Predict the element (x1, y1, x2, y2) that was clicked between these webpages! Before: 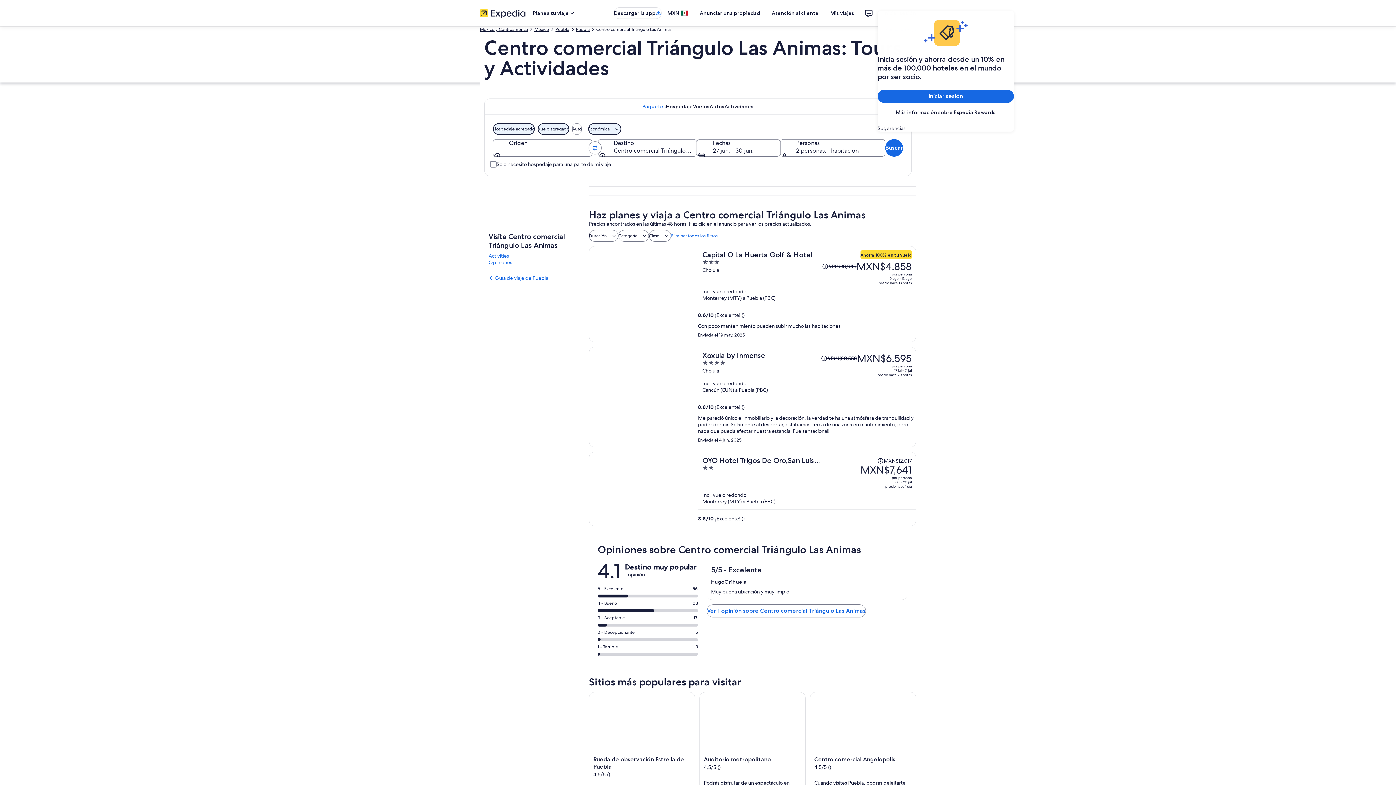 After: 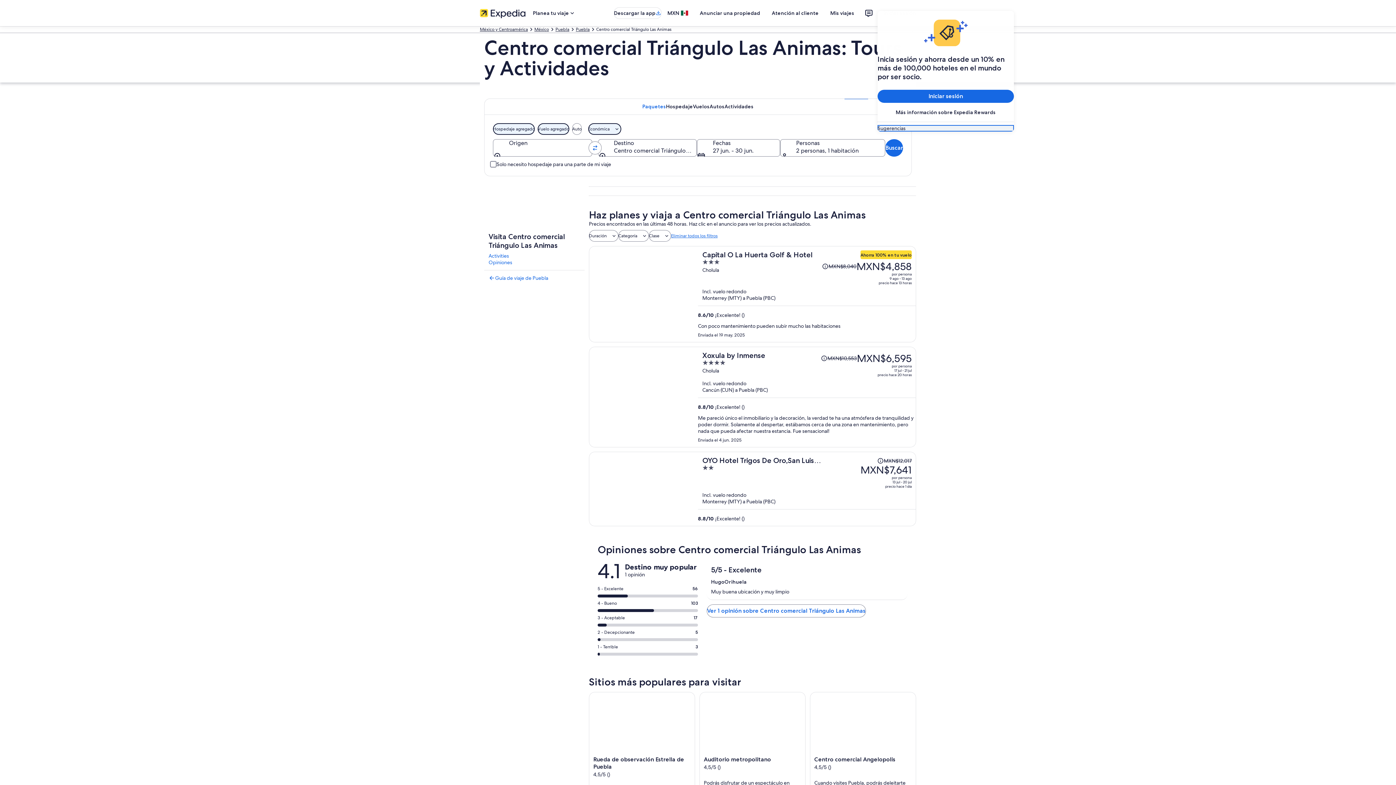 Action: label: Sugerencias bbox: (877, 125, 1014, 131)